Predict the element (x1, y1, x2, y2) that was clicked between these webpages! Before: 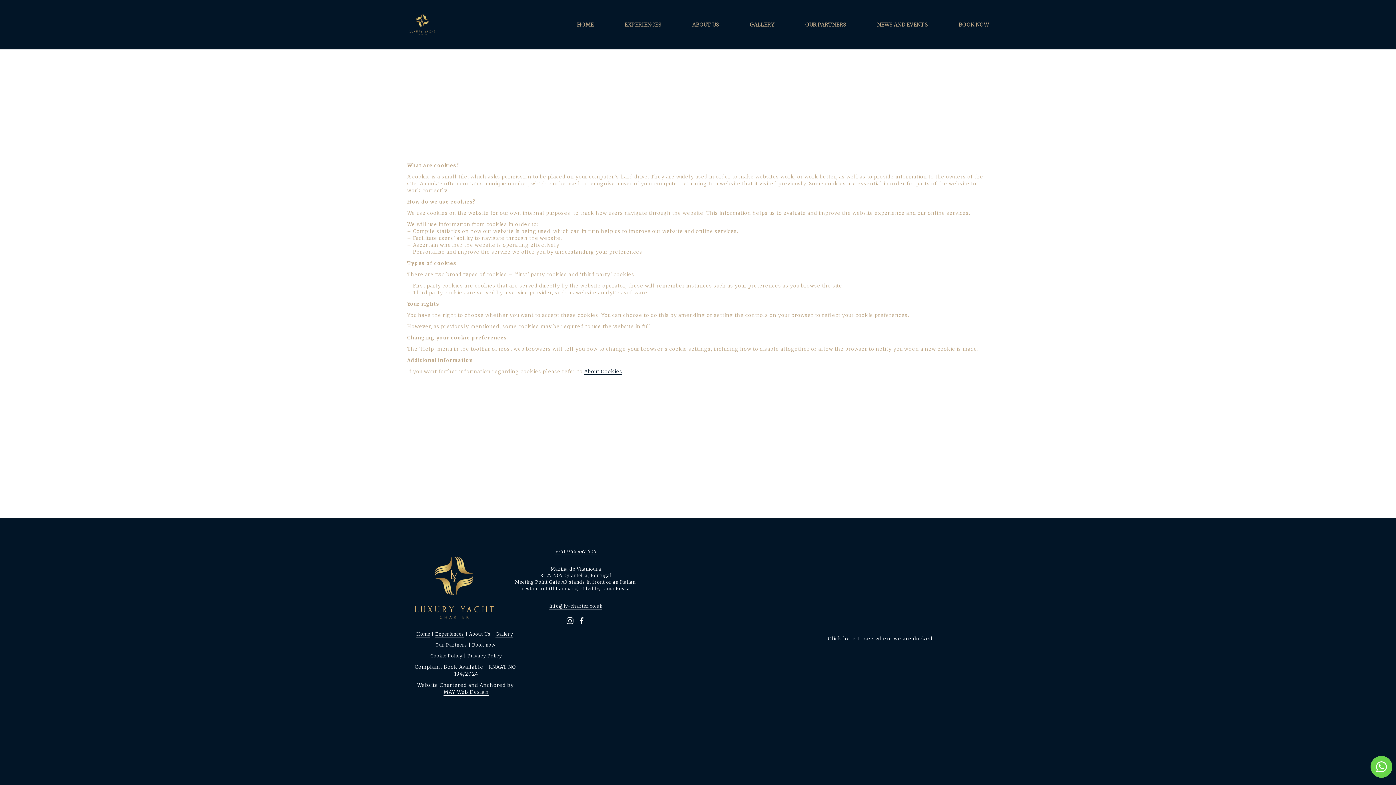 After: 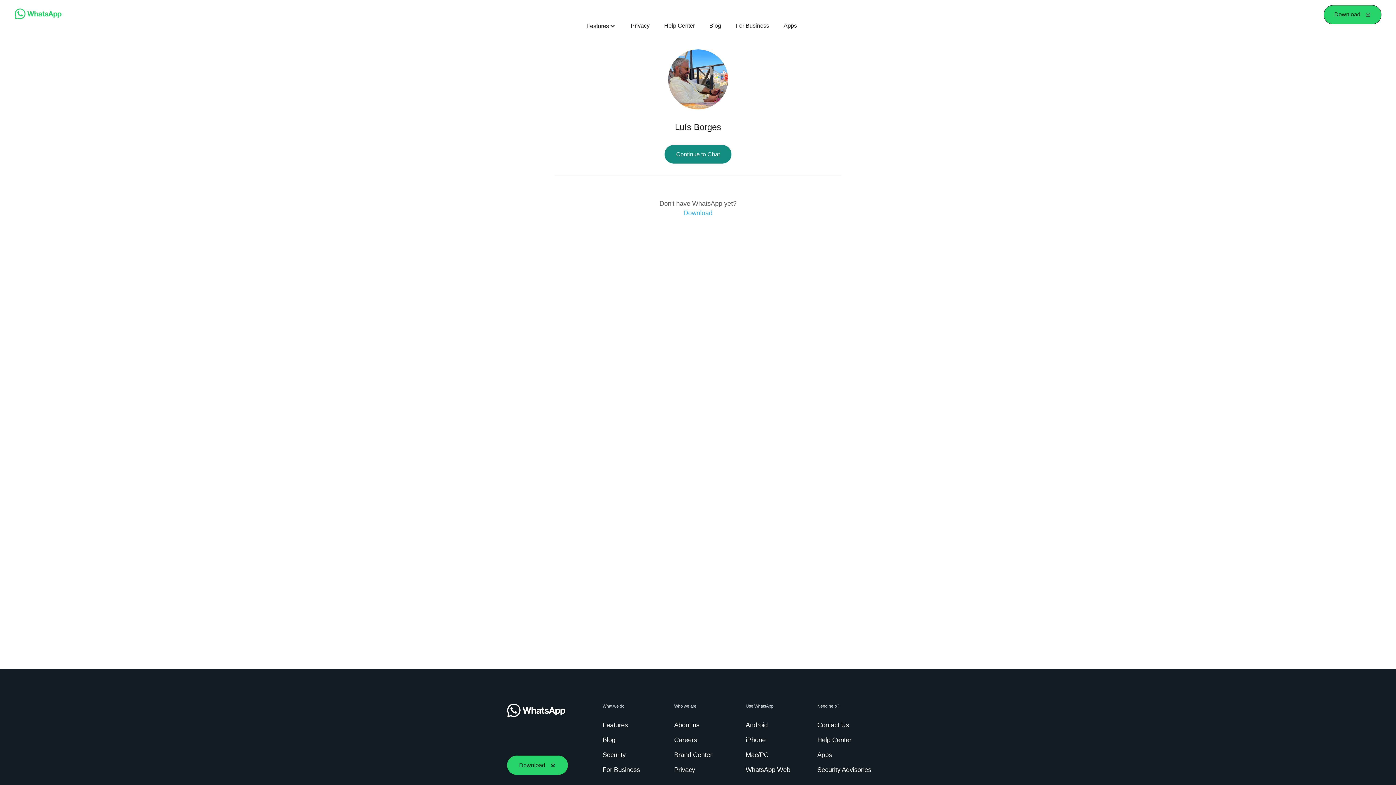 Action: bbox: (1370, 756, 1392, 778)